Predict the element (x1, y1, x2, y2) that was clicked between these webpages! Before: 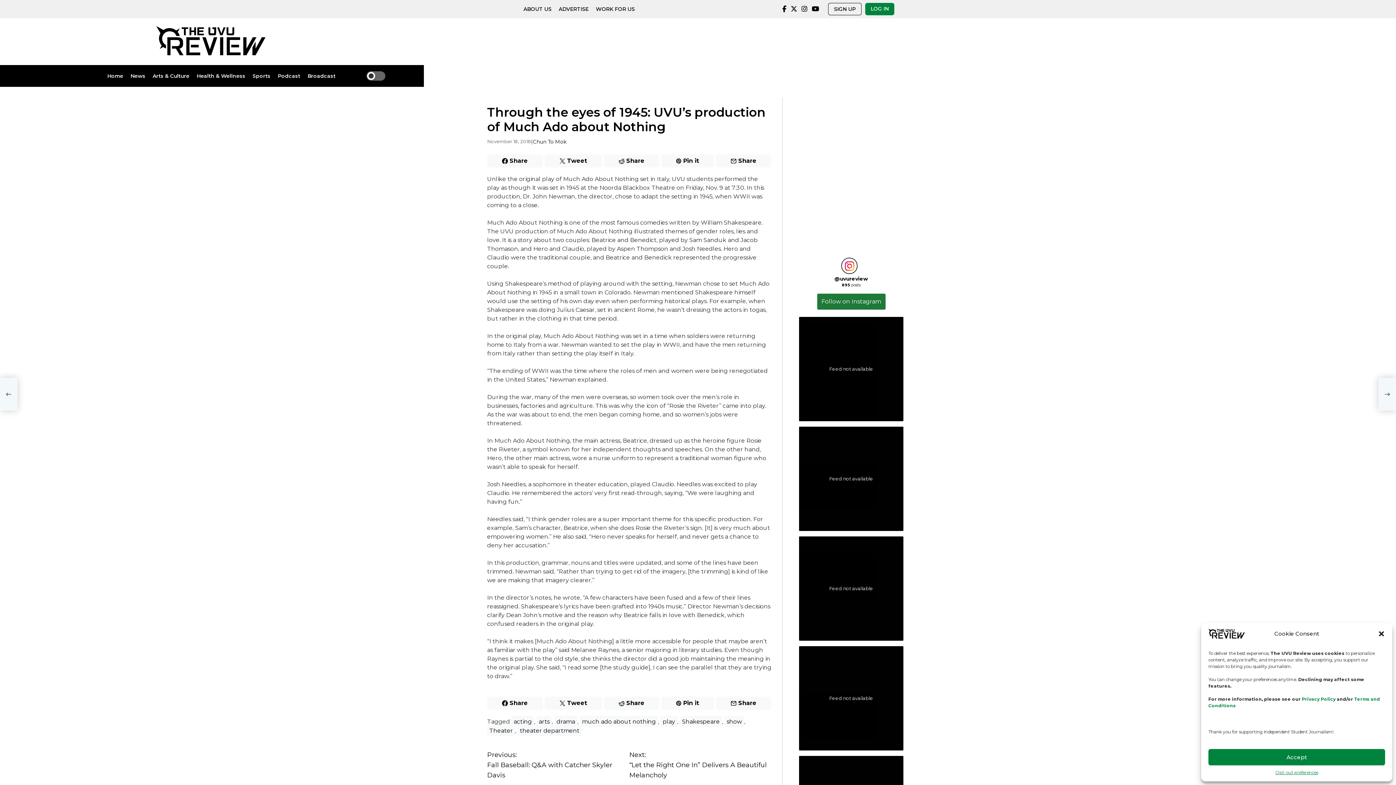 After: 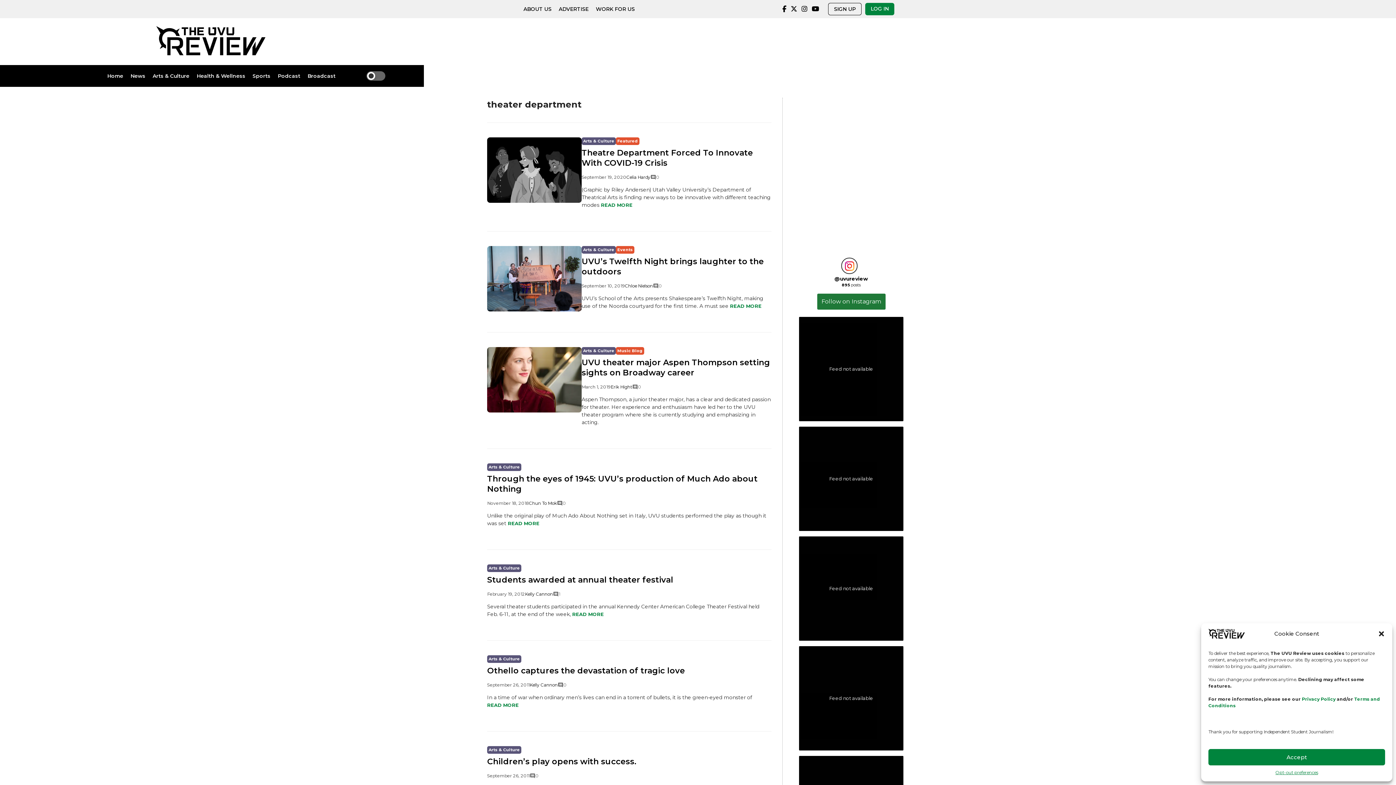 Action: bbox: (517, 725, 581, 736) label: theater department